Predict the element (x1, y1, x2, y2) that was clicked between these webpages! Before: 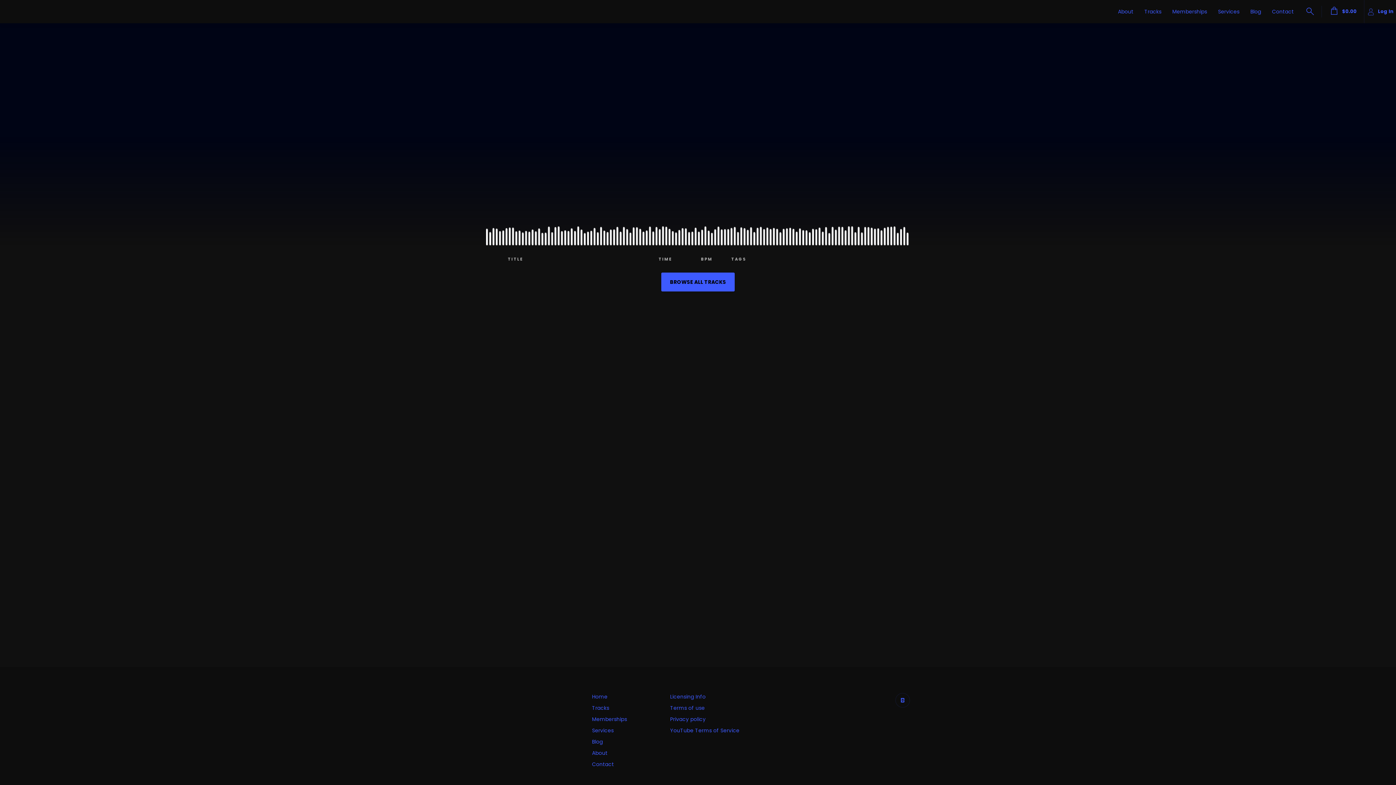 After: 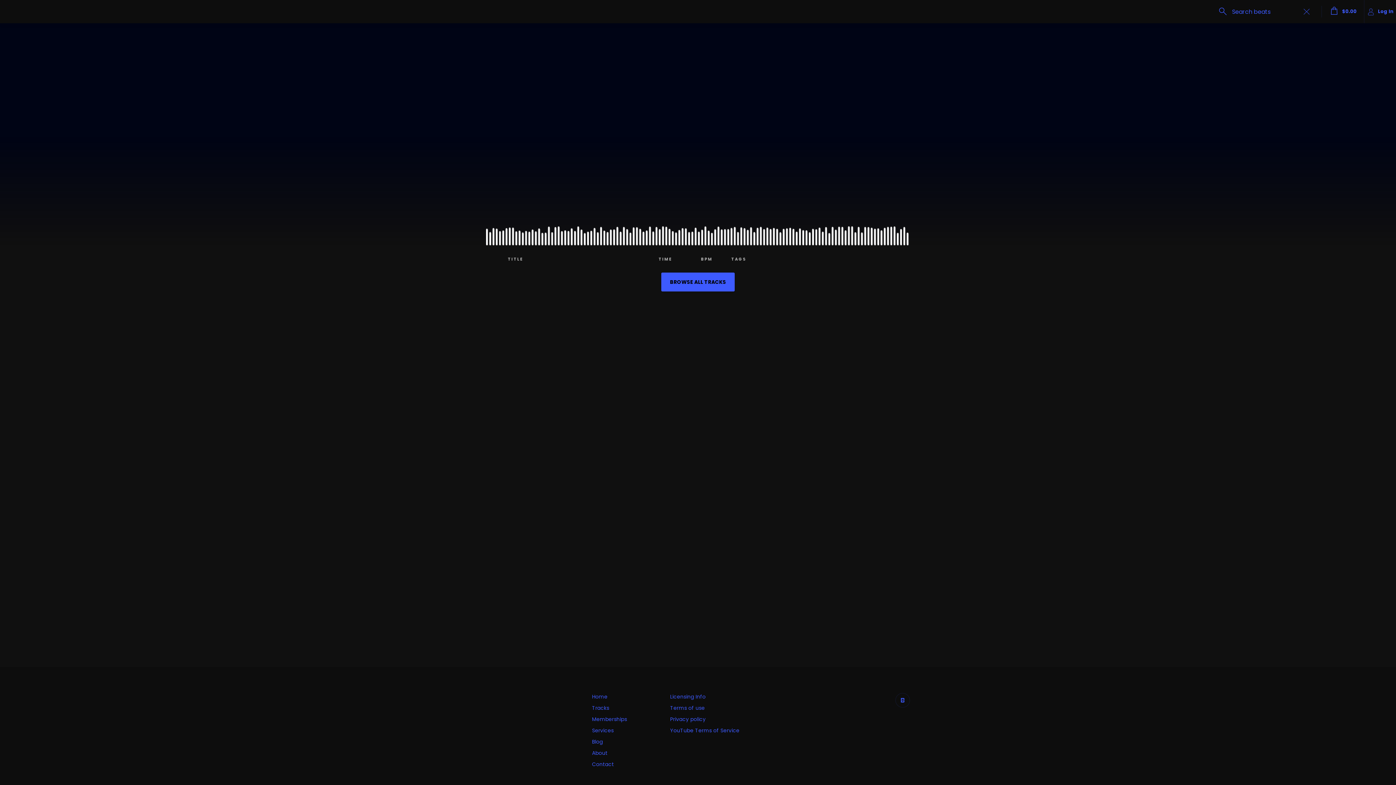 Action: bbox: (1305, 0, 1316, 23)